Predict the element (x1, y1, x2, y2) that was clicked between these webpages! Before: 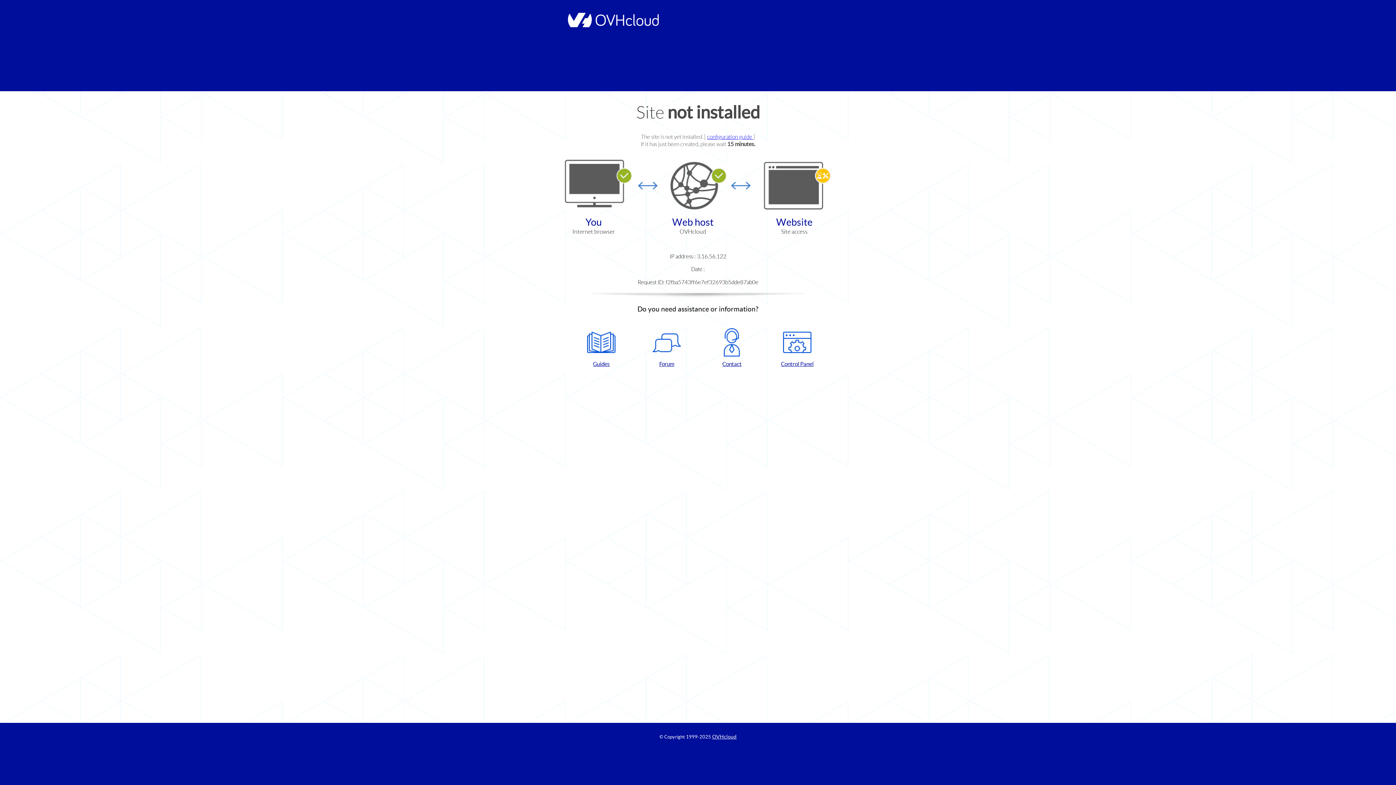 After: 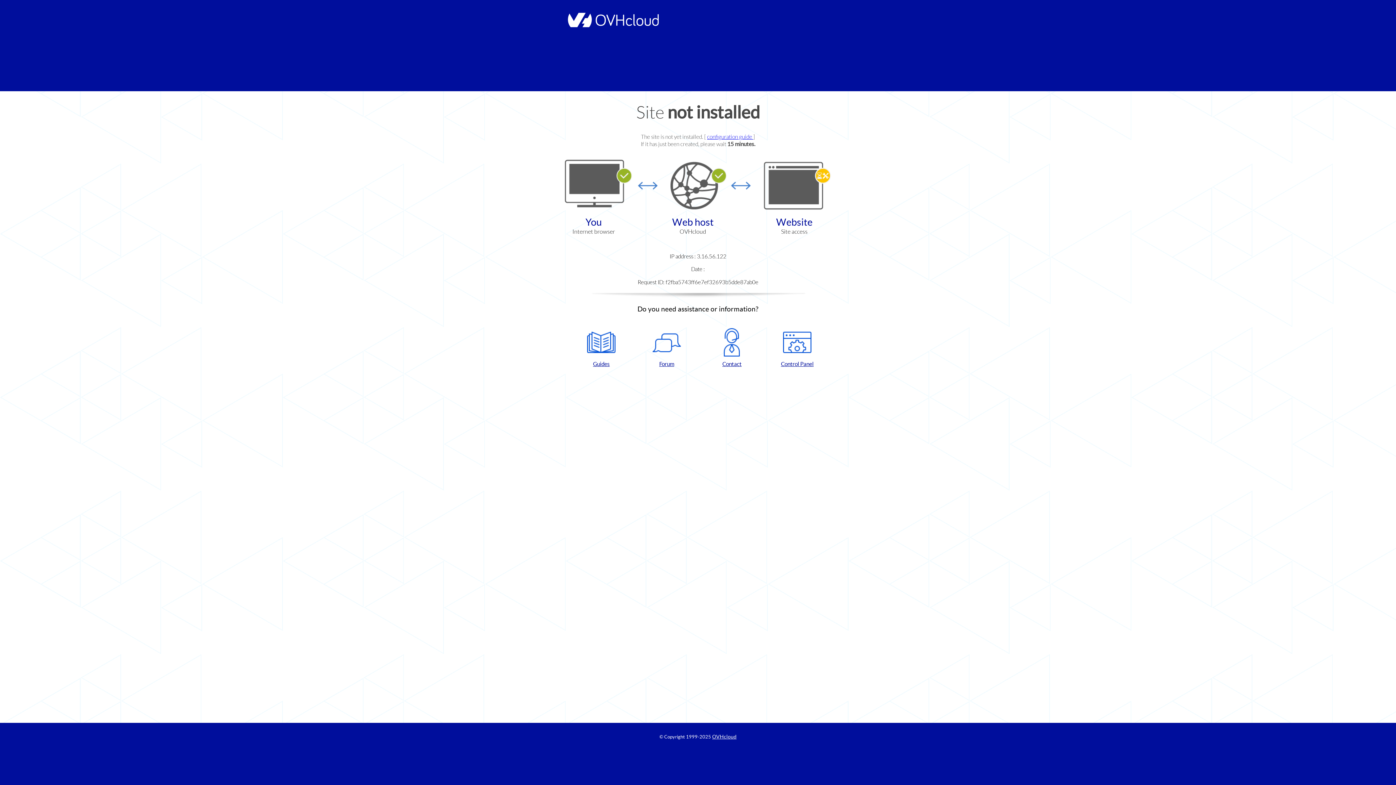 Action: label: Forum bbox: (637, 328, 696, 367)